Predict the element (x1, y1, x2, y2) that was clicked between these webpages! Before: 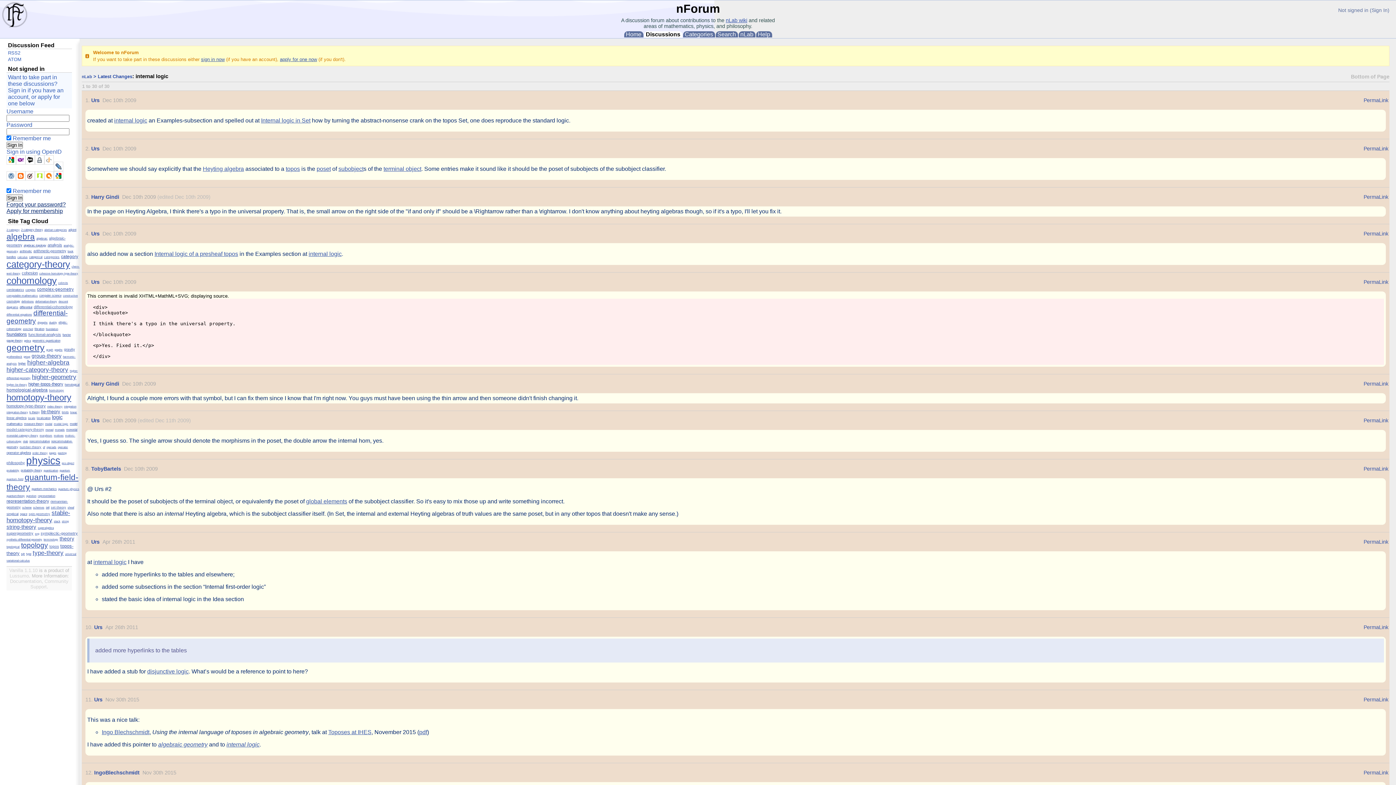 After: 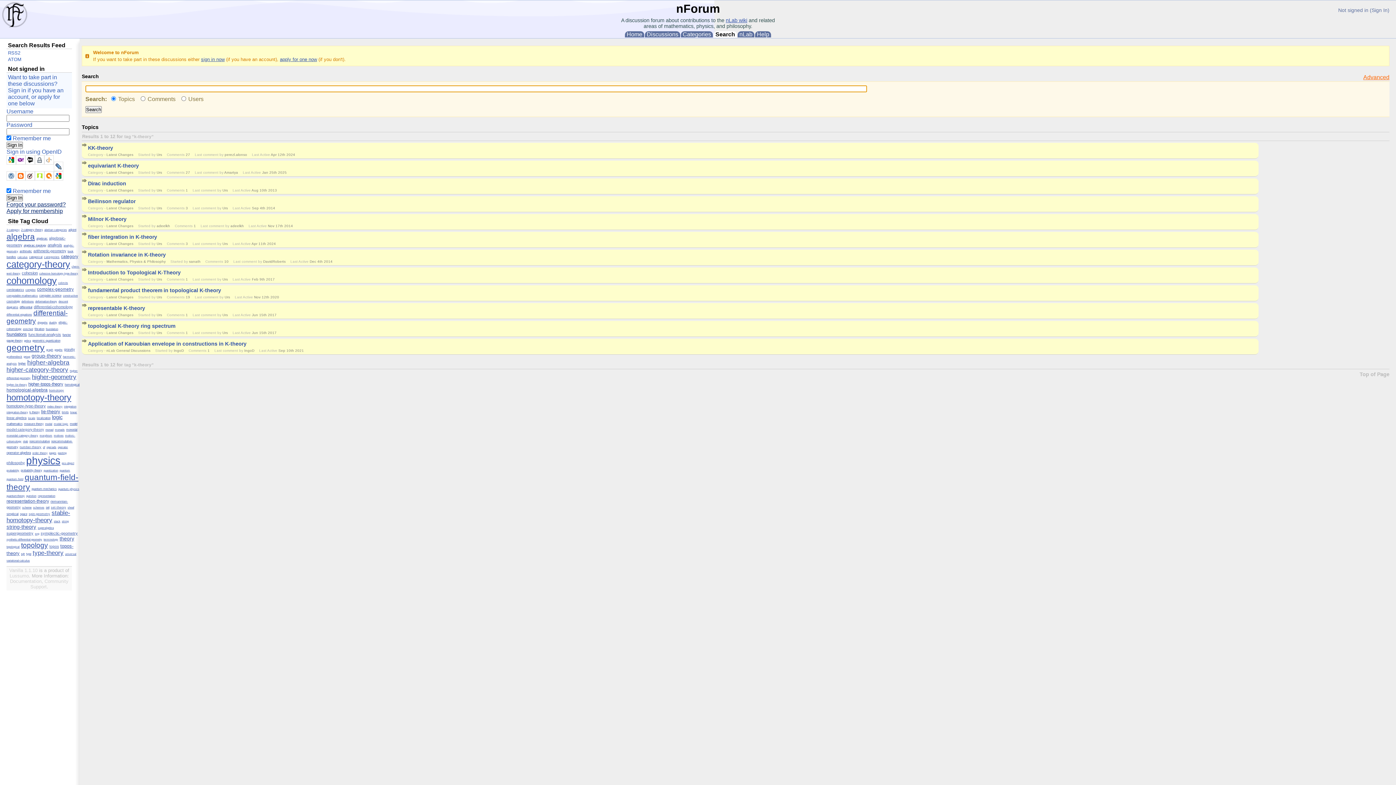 Action: bbox: (29, 410, 39, 414) label: k-theory